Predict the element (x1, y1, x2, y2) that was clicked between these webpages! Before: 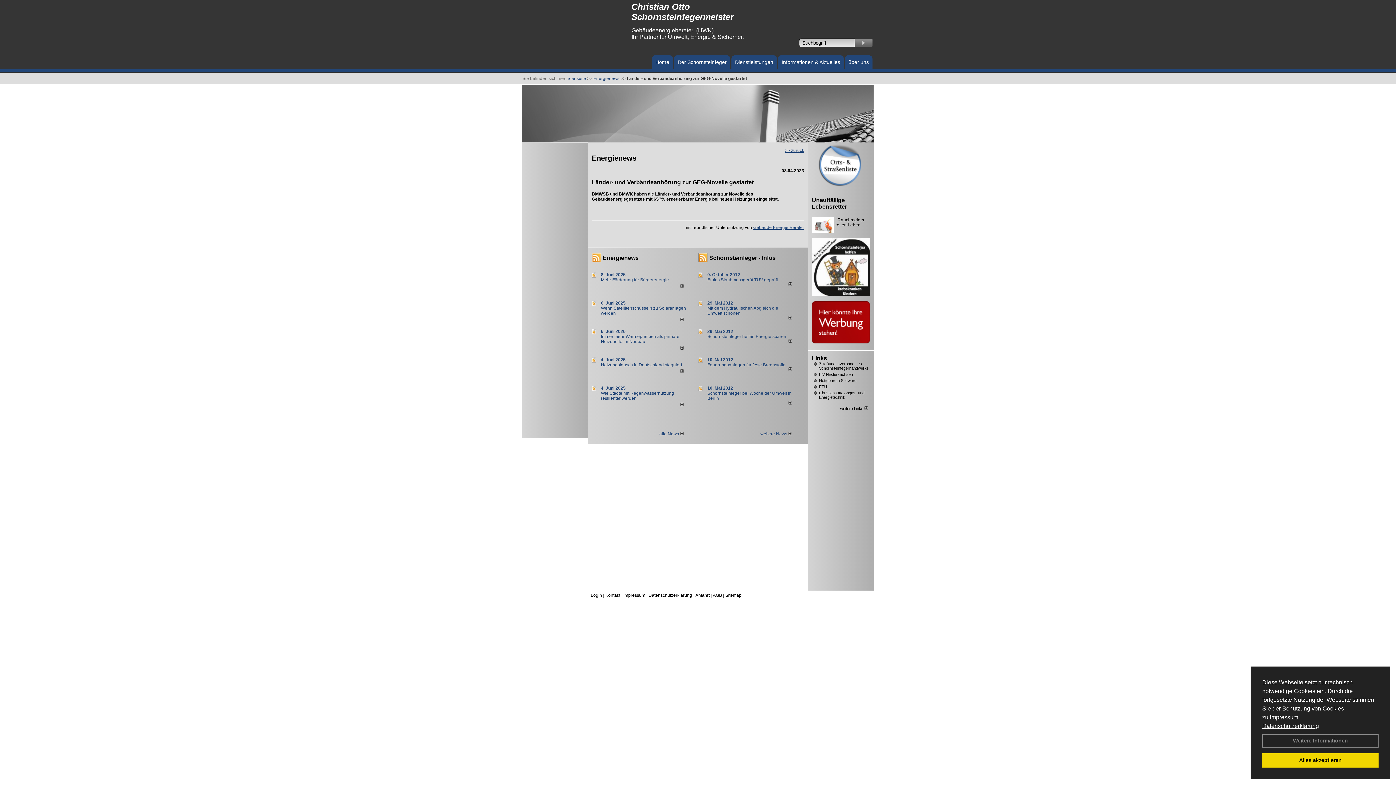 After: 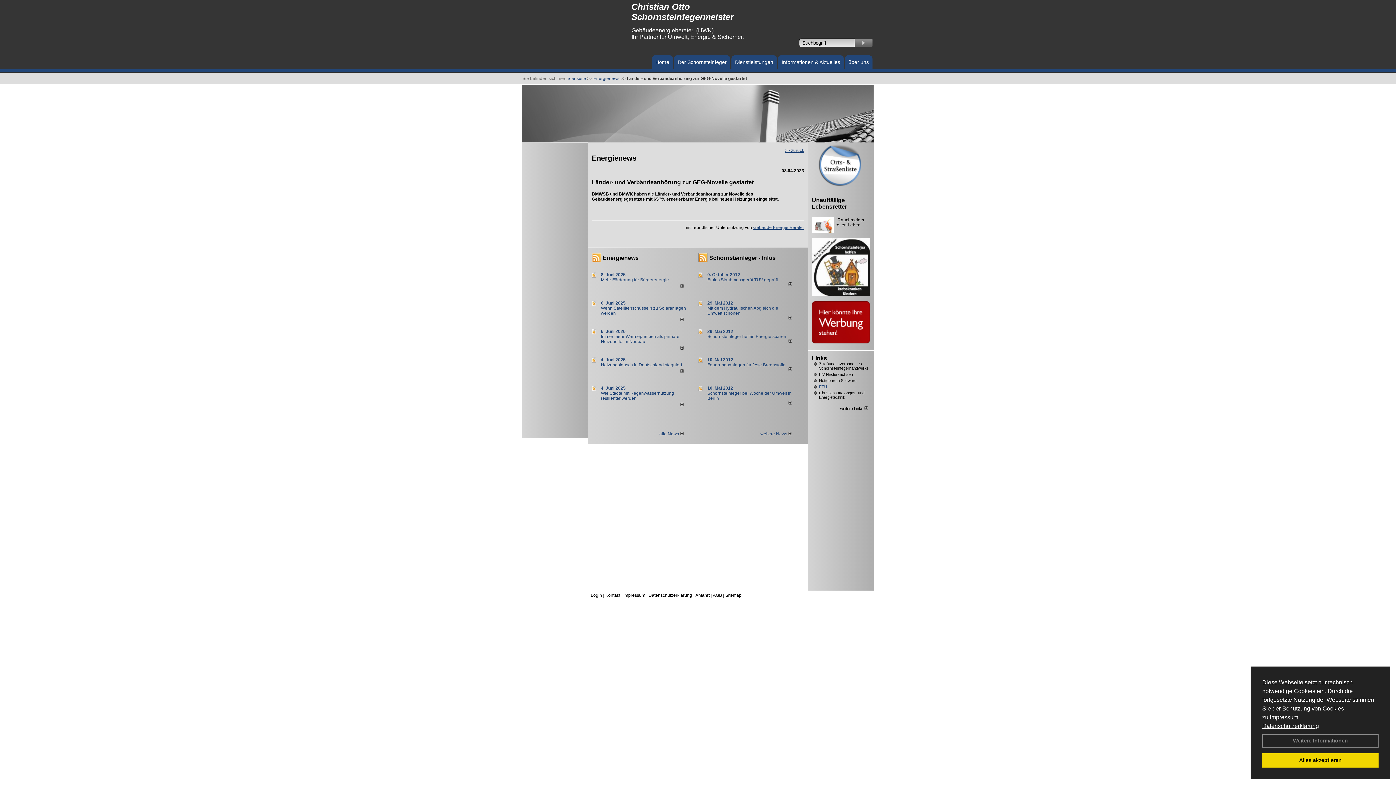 Action: bbox: (819, 384, 827, 389) label: ETU